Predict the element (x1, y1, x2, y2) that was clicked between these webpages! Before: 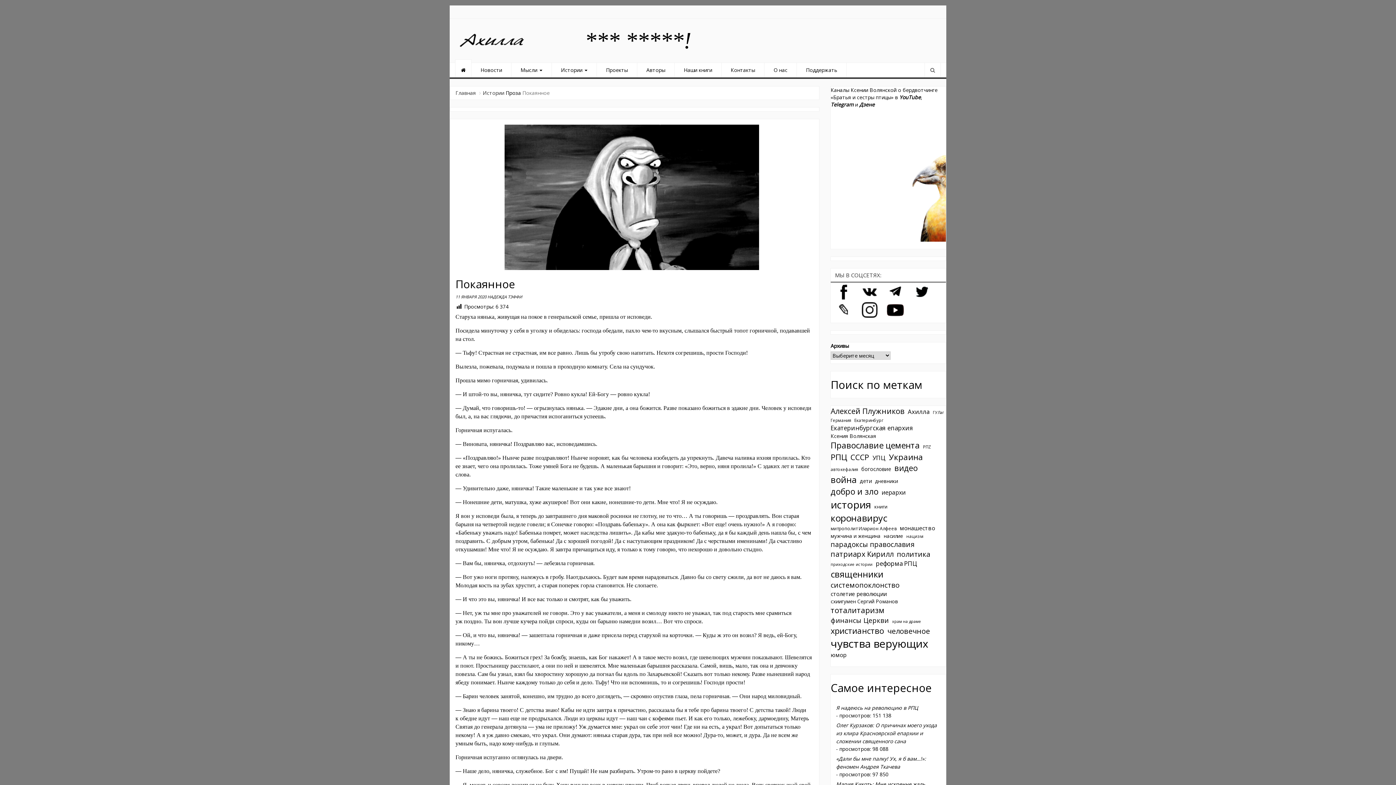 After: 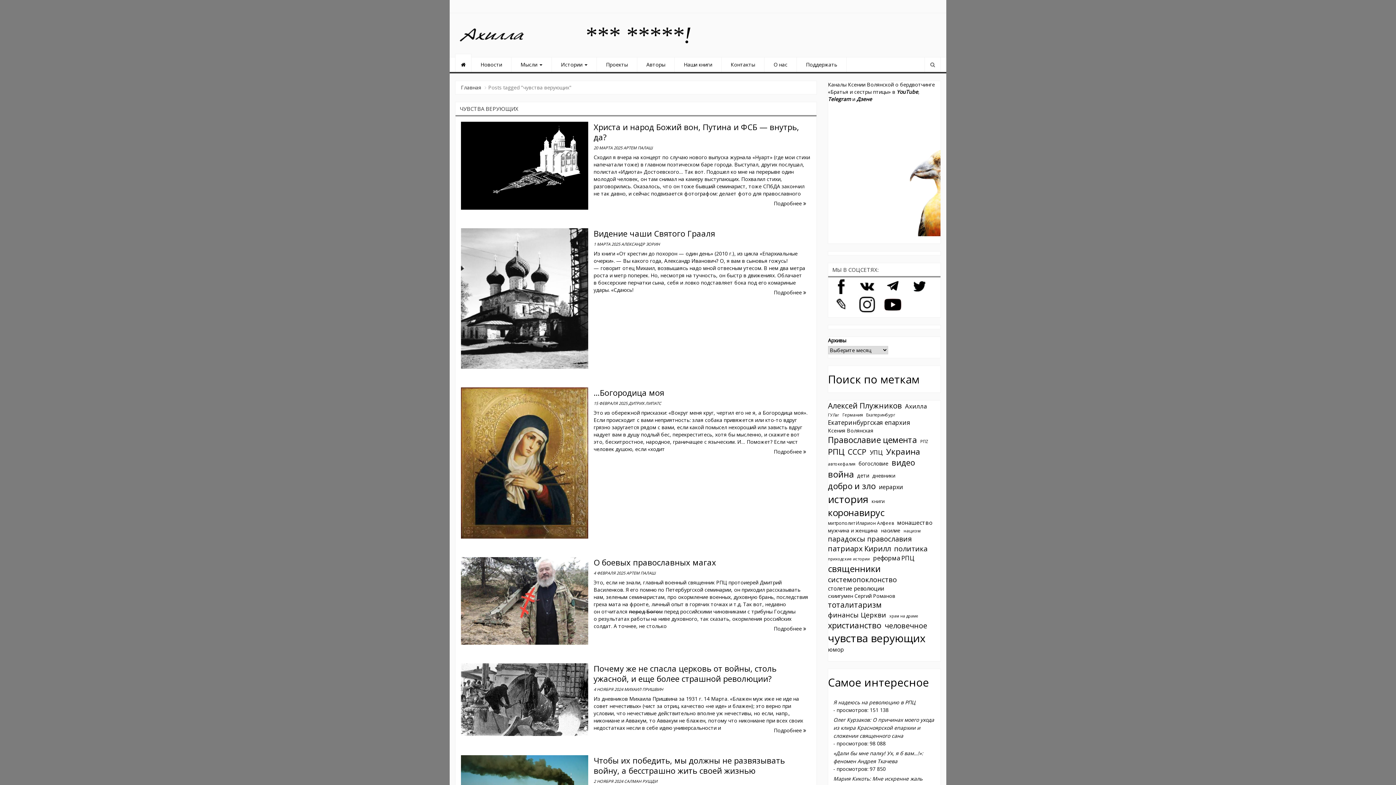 Action: bbox: (830, 636, 928, 651) label: чувства верующих (1 378 элементов)